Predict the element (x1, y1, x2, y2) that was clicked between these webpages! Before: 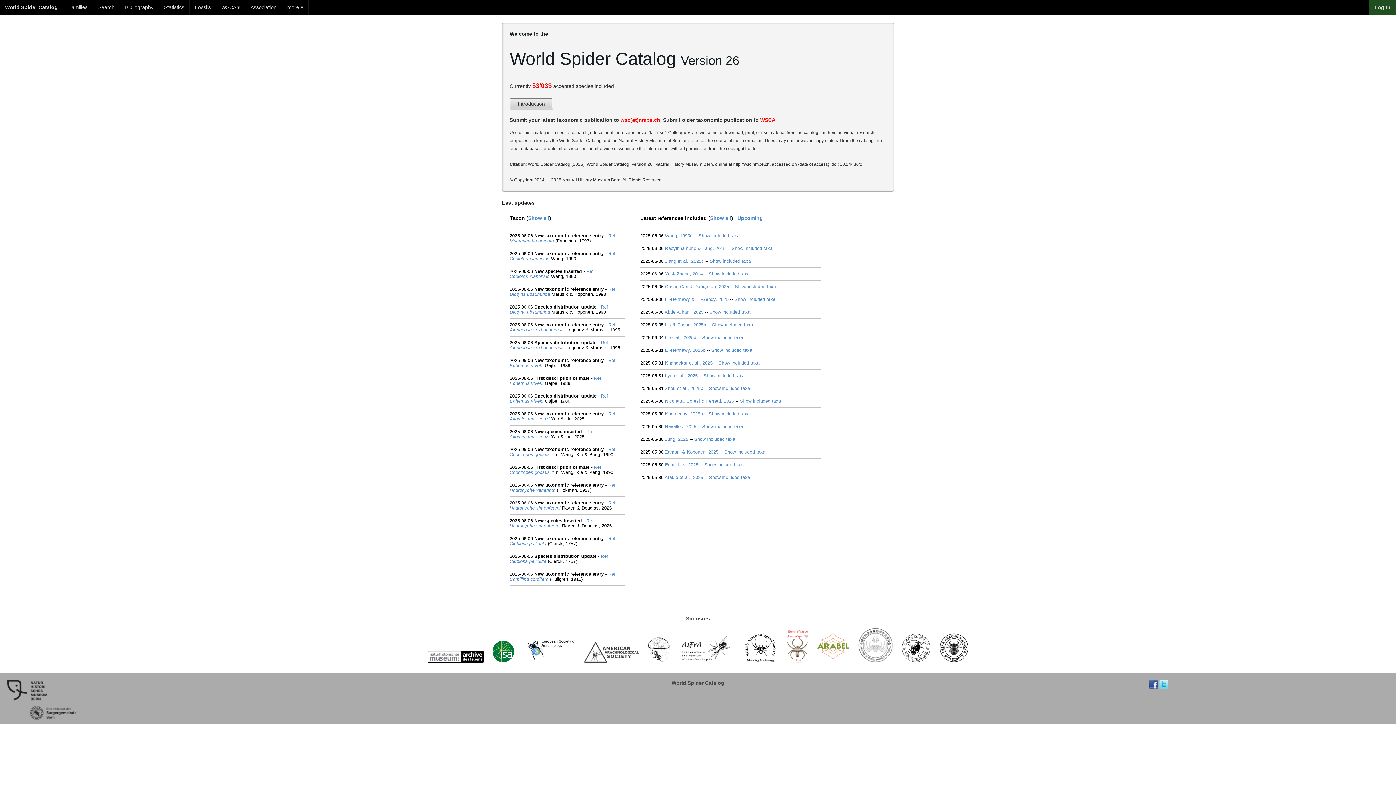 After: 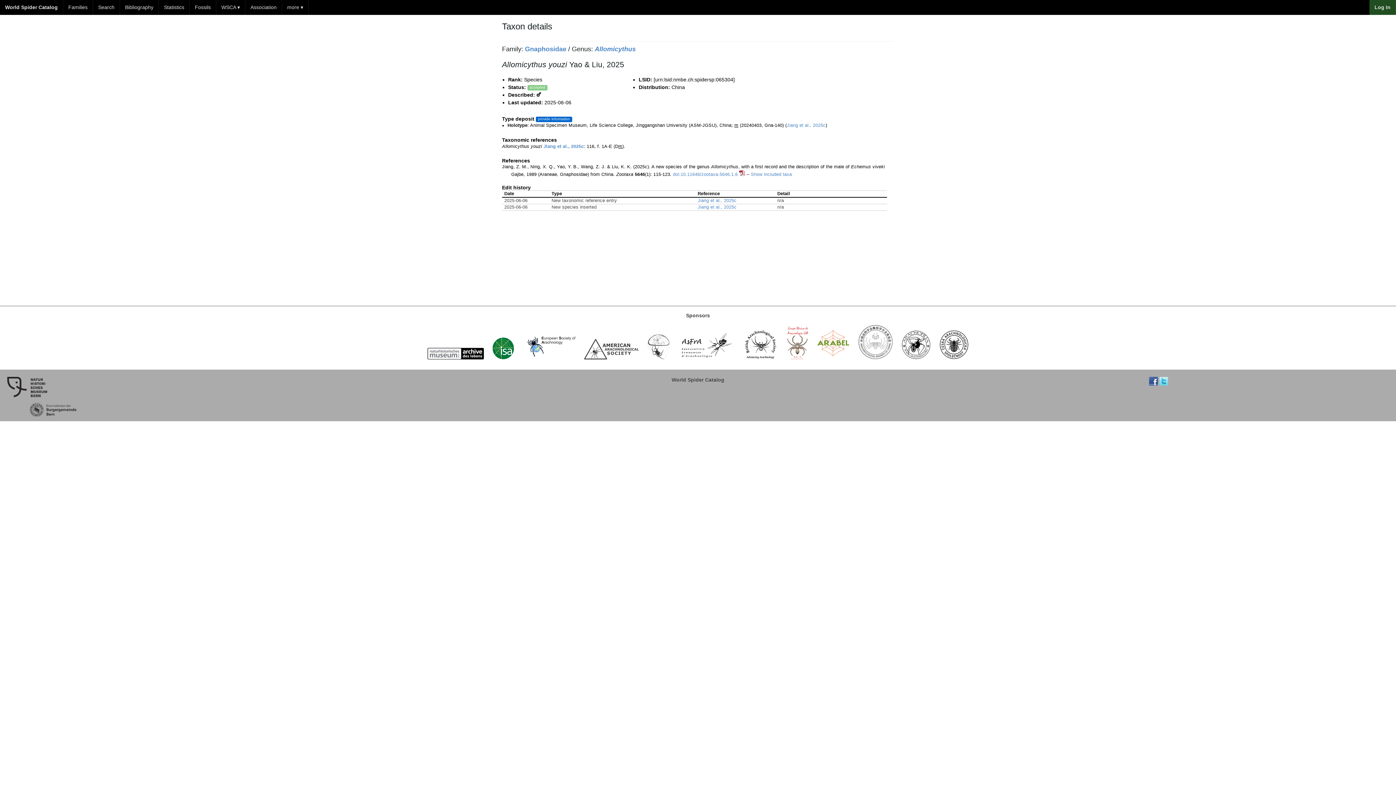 Action: bbox: (509, 434, 549, 439) label: Allomicythus youzi